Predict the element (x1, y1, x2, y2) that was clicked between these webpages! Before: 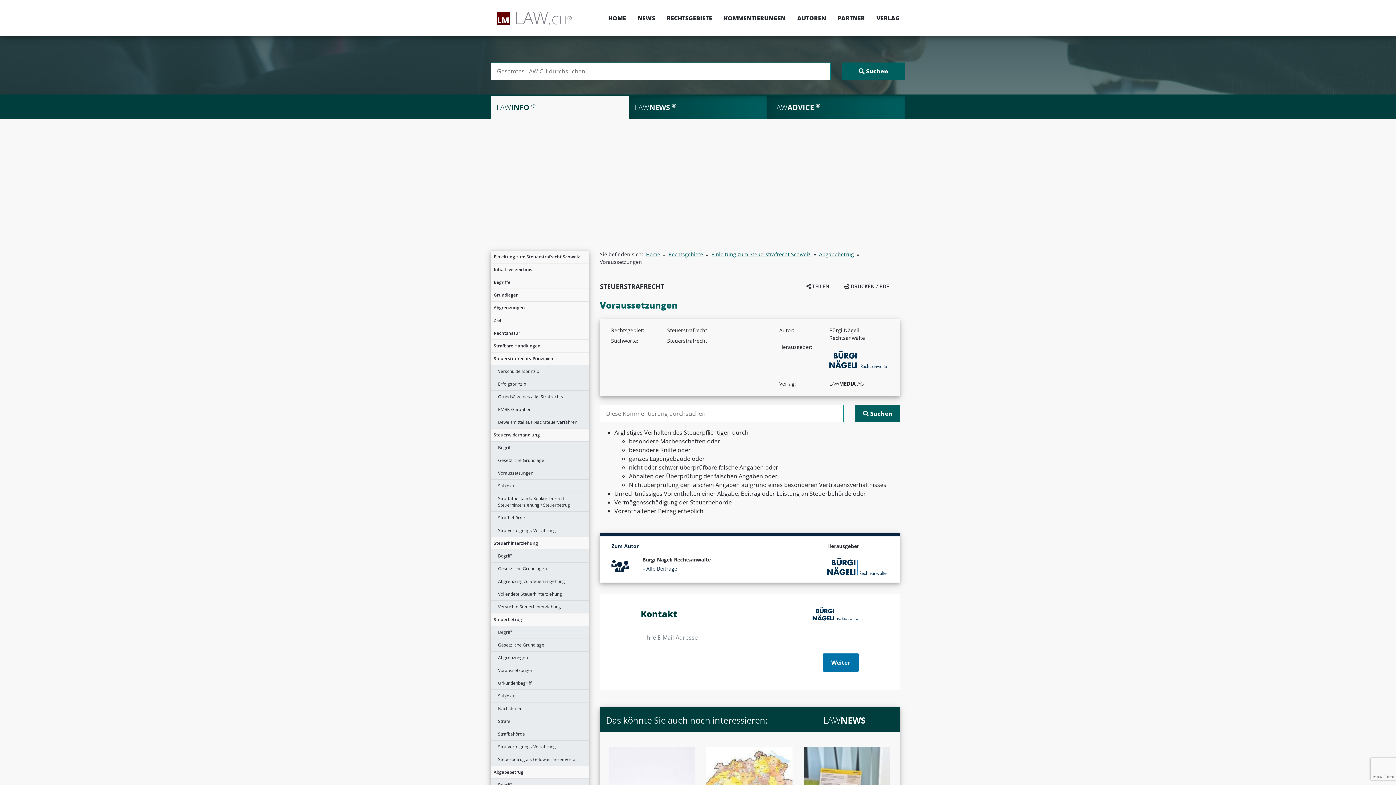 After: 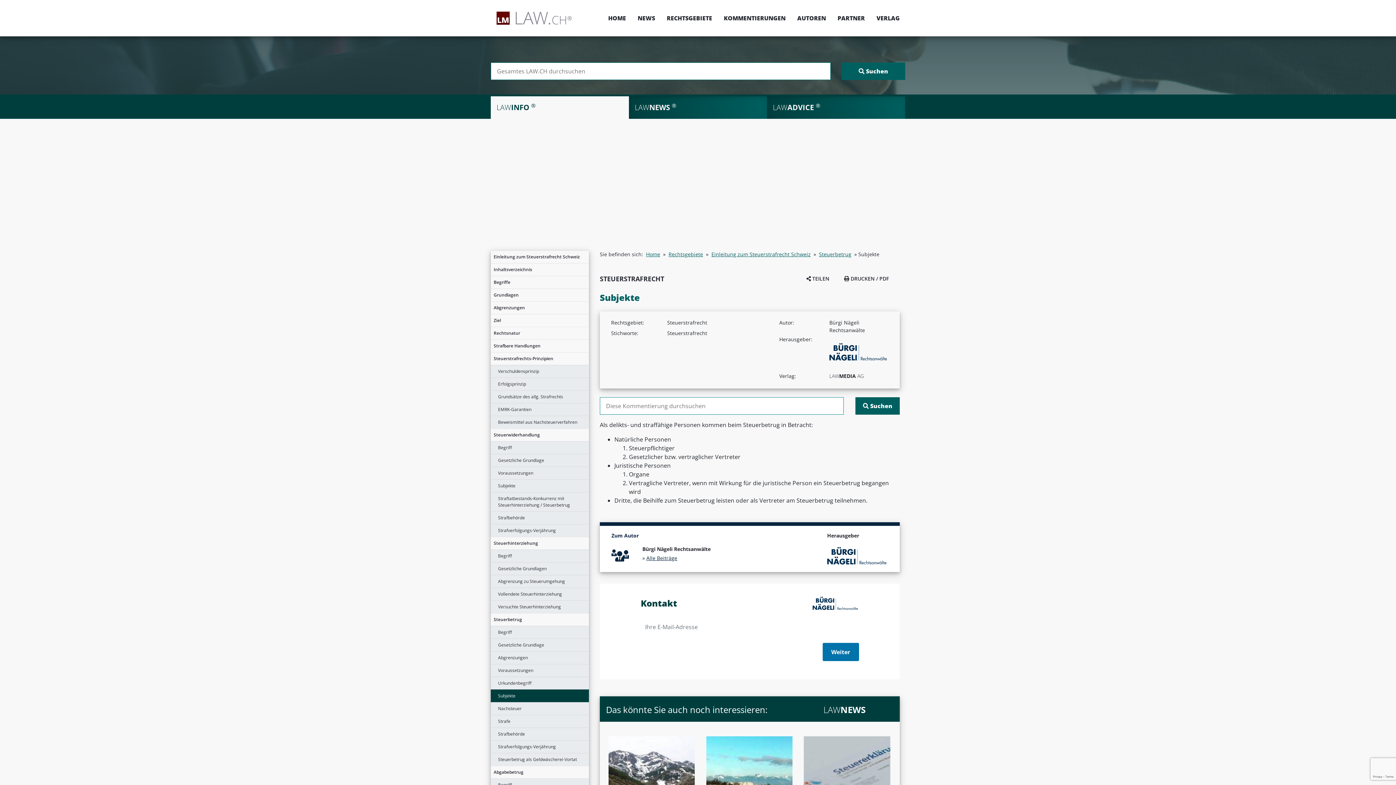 Action: bbox: (490, 690, 589, 702) label: Subjekte